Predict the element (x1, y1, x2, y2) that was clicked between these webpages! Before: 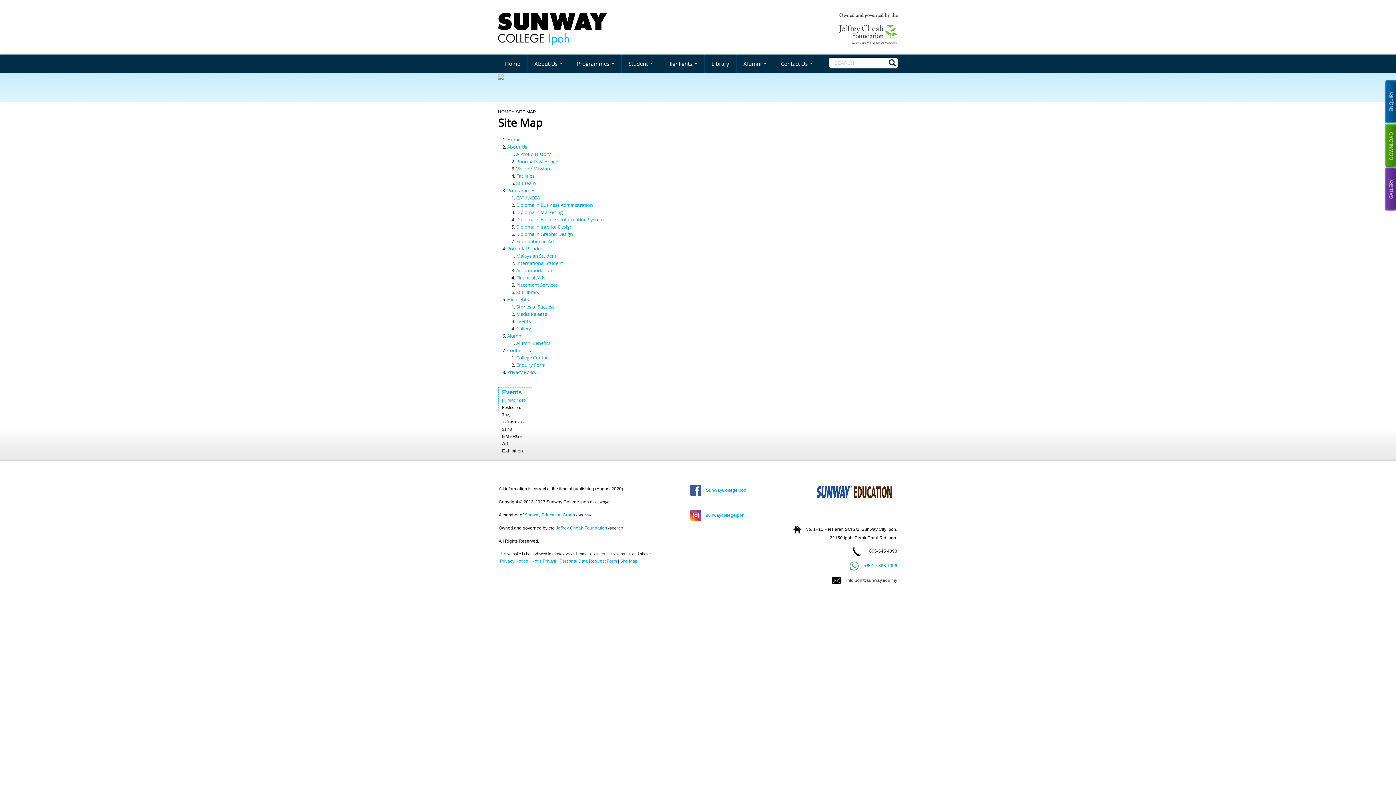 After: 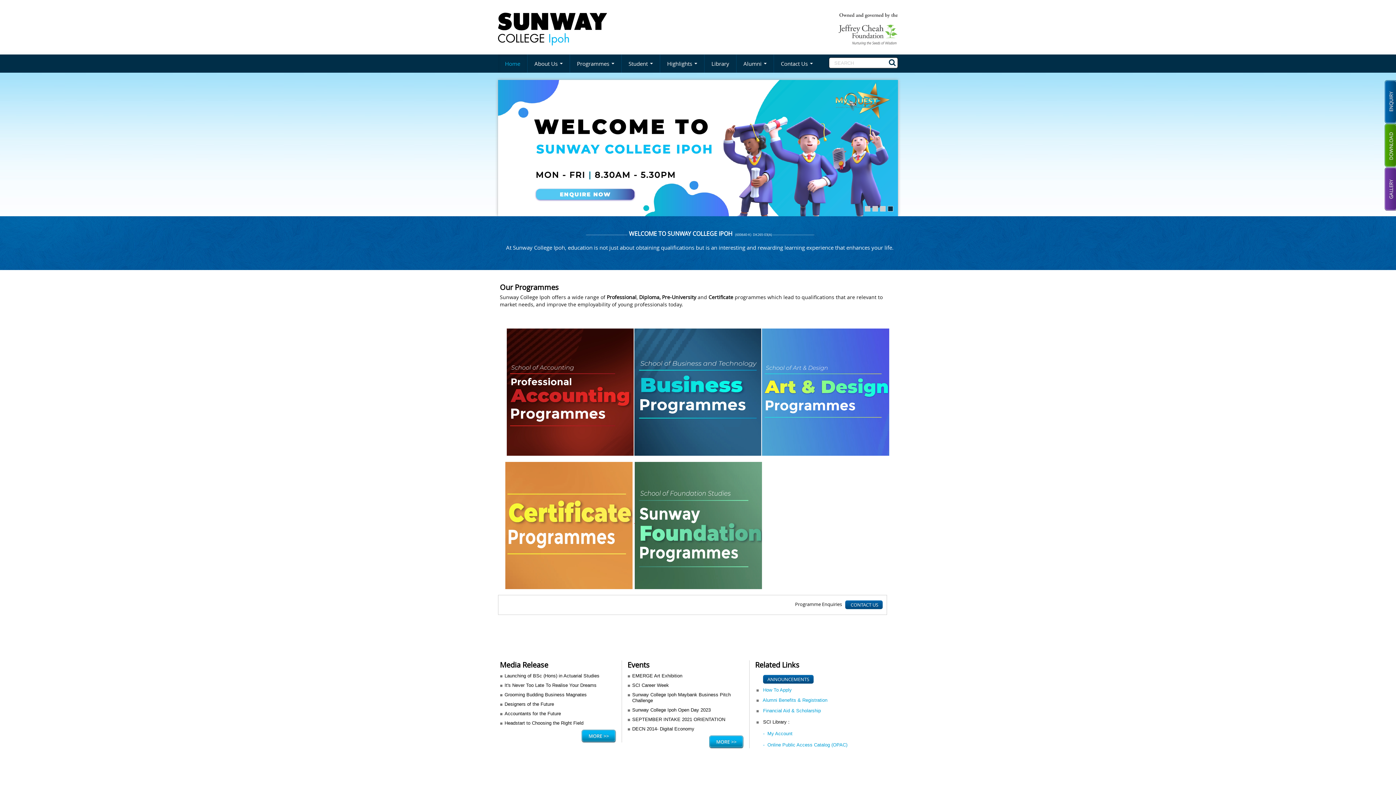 Action: label: HOME bbox: (498, 109, 511, 114)